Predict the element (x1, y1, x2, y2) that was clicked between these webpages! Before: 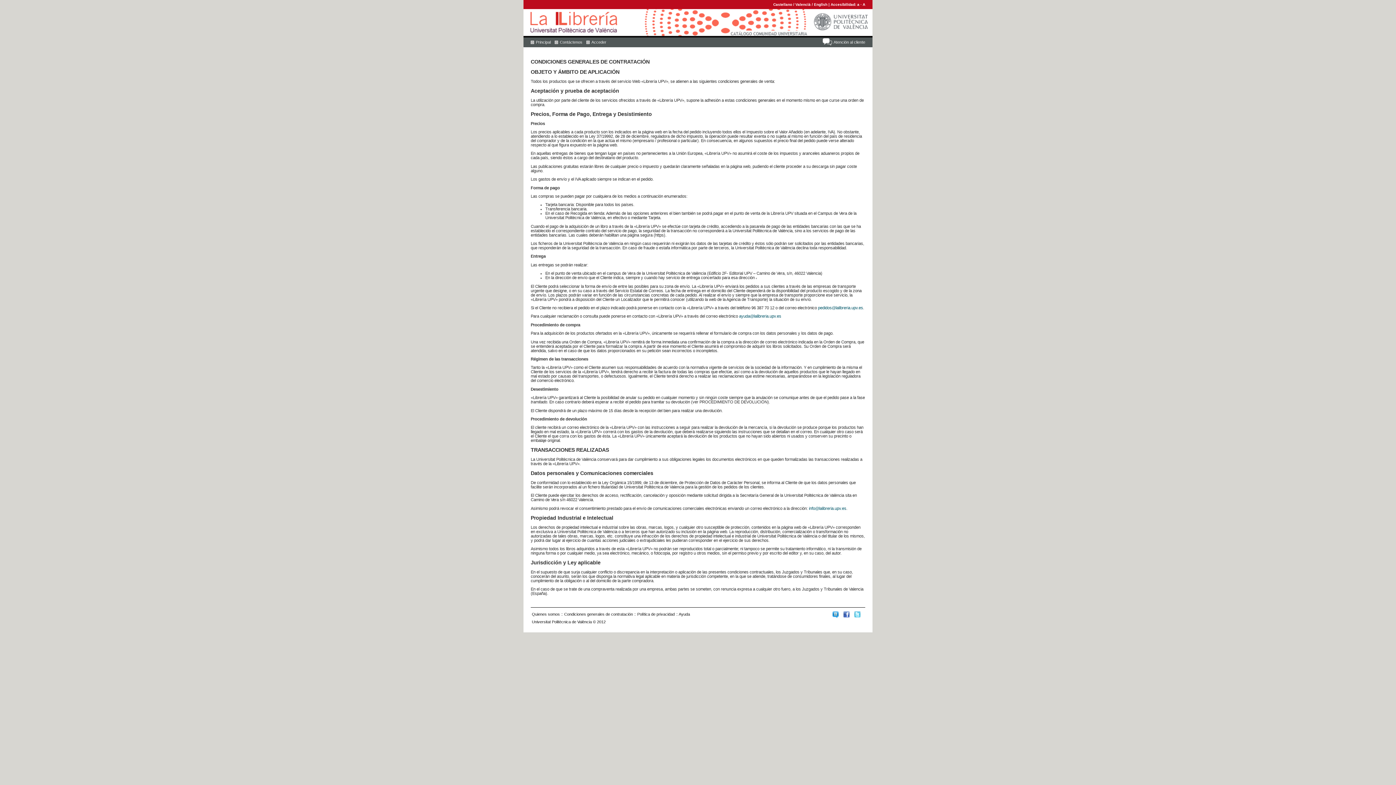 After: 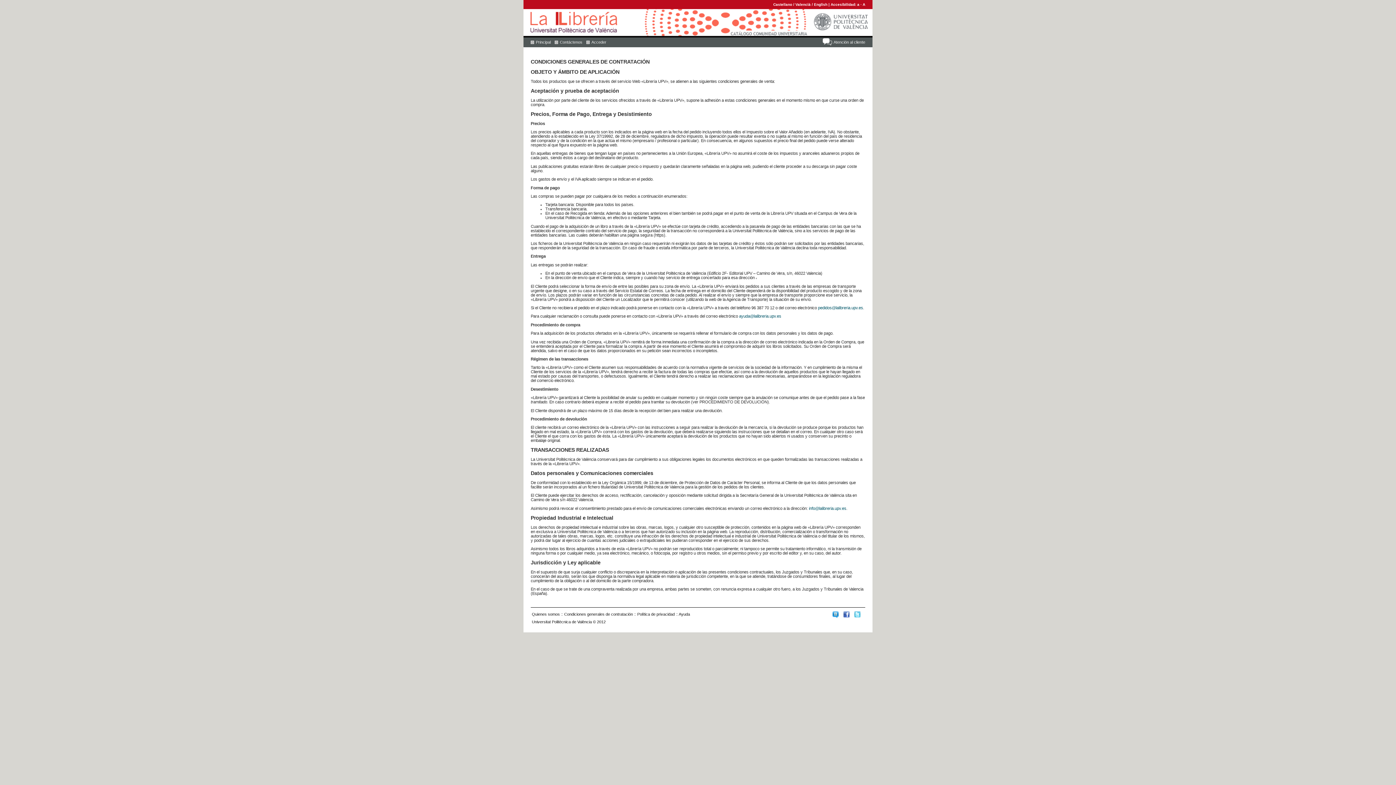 Action: label: a bbox: (857, 2, 859, 6)